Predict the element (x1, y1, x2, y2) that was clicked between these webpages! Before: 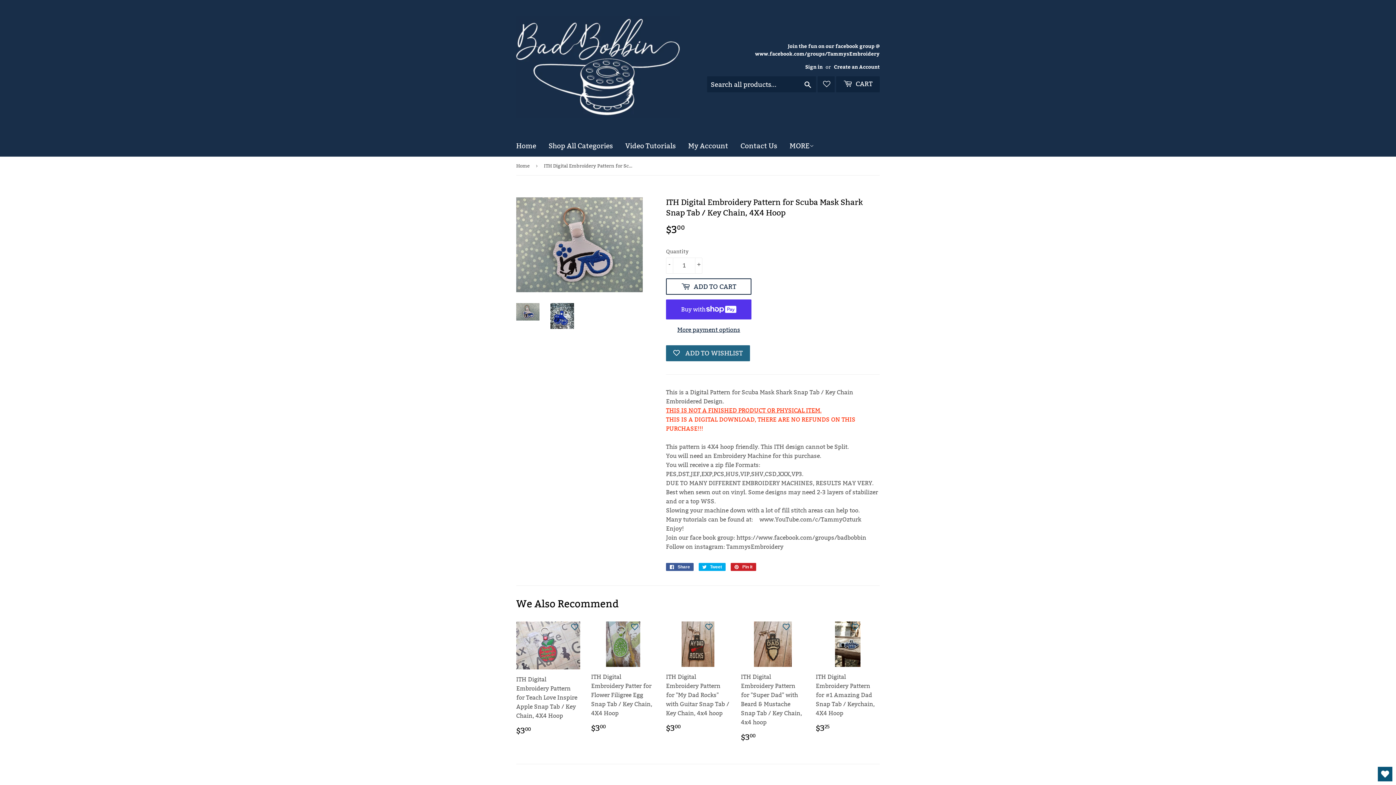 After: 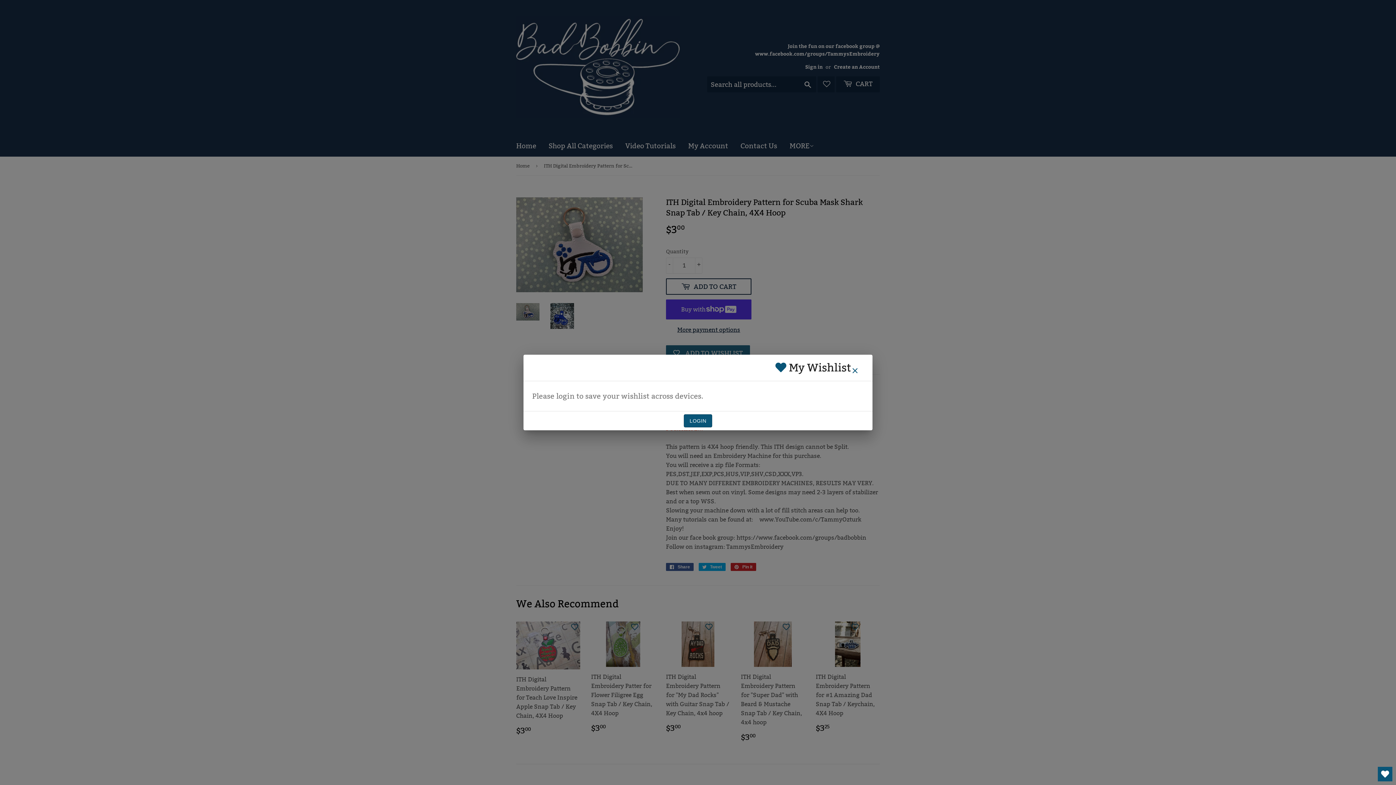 Action: bbox: (701, 619, 716, 634) label: ADD TO WISHLIST